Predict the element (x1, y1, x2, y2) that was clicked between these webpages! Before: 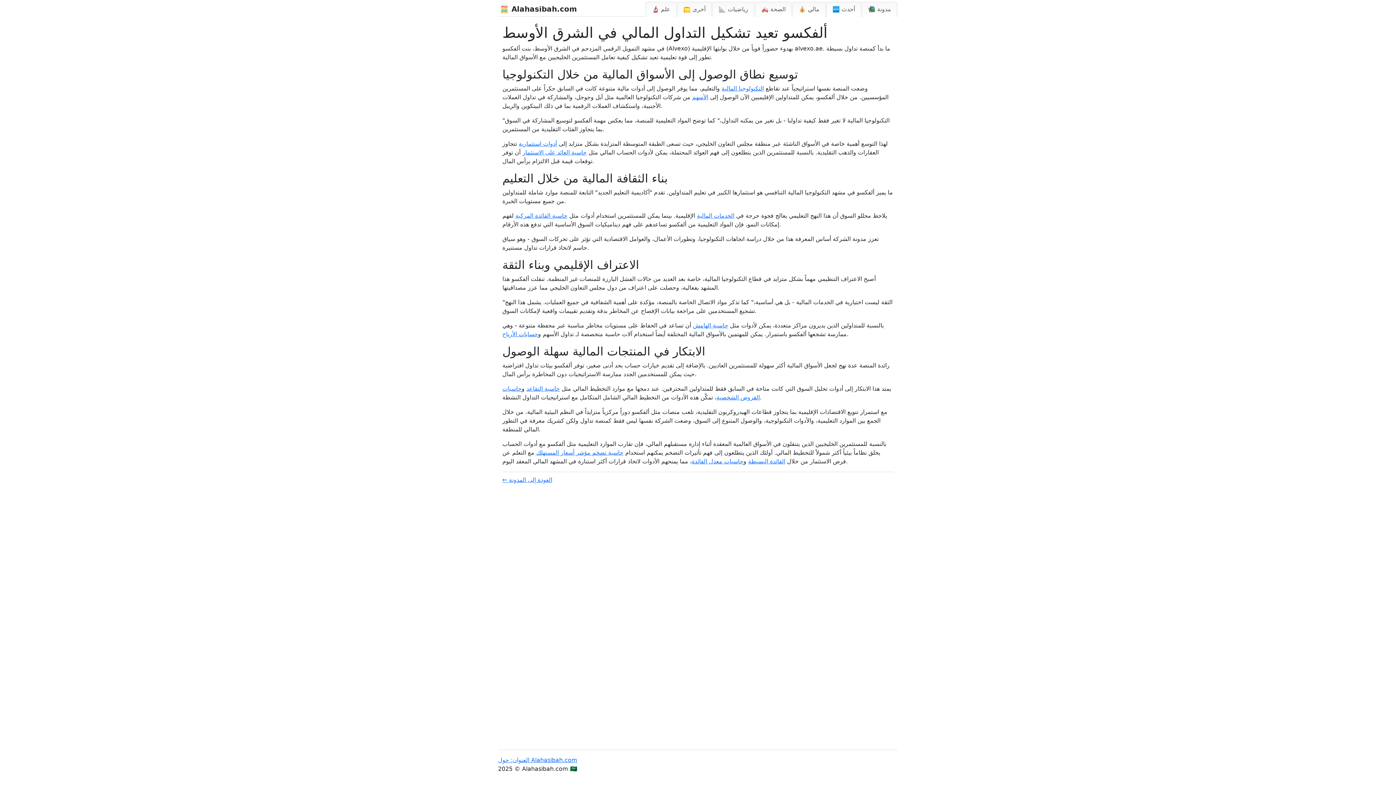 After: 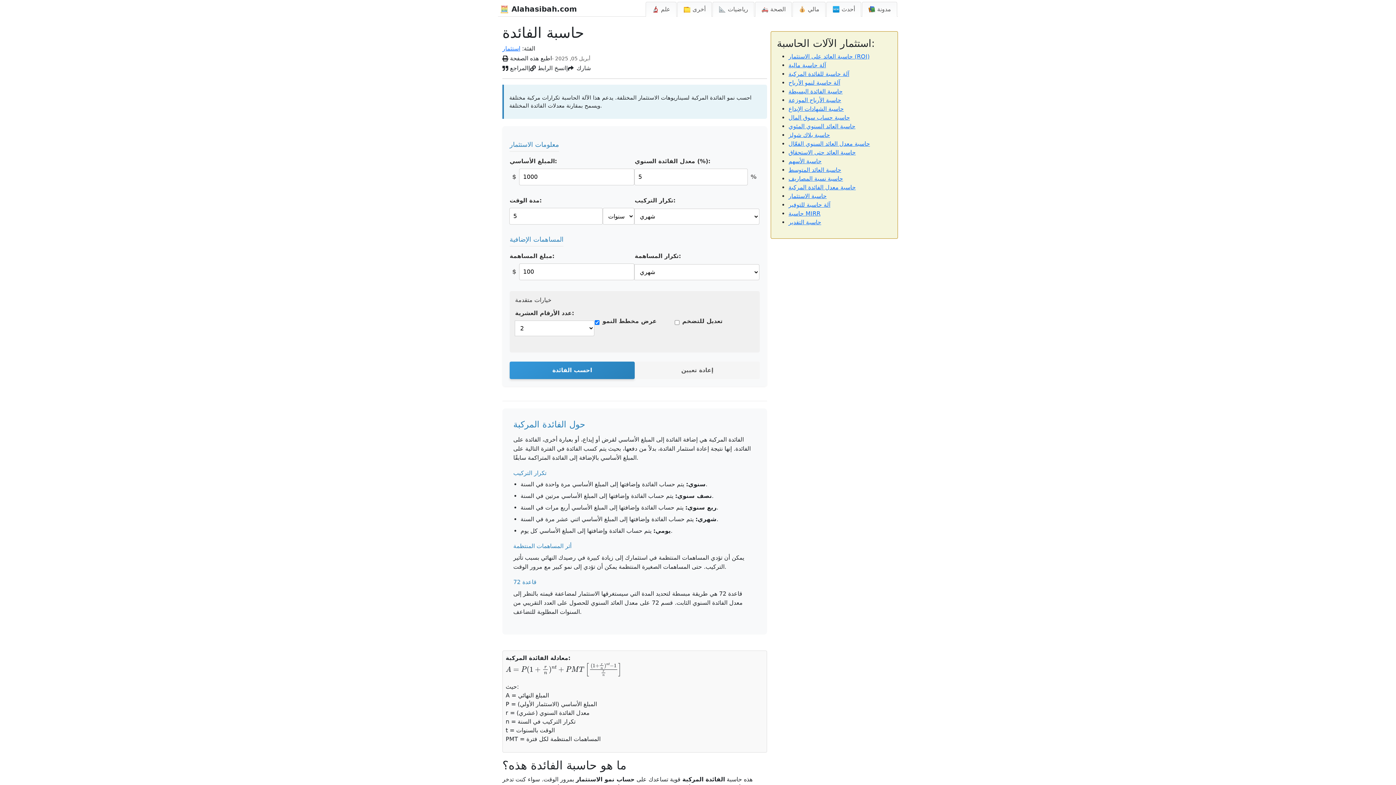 Action: label: حاسبات معدل الفائدة bbox: (692, 458, 743, 465)